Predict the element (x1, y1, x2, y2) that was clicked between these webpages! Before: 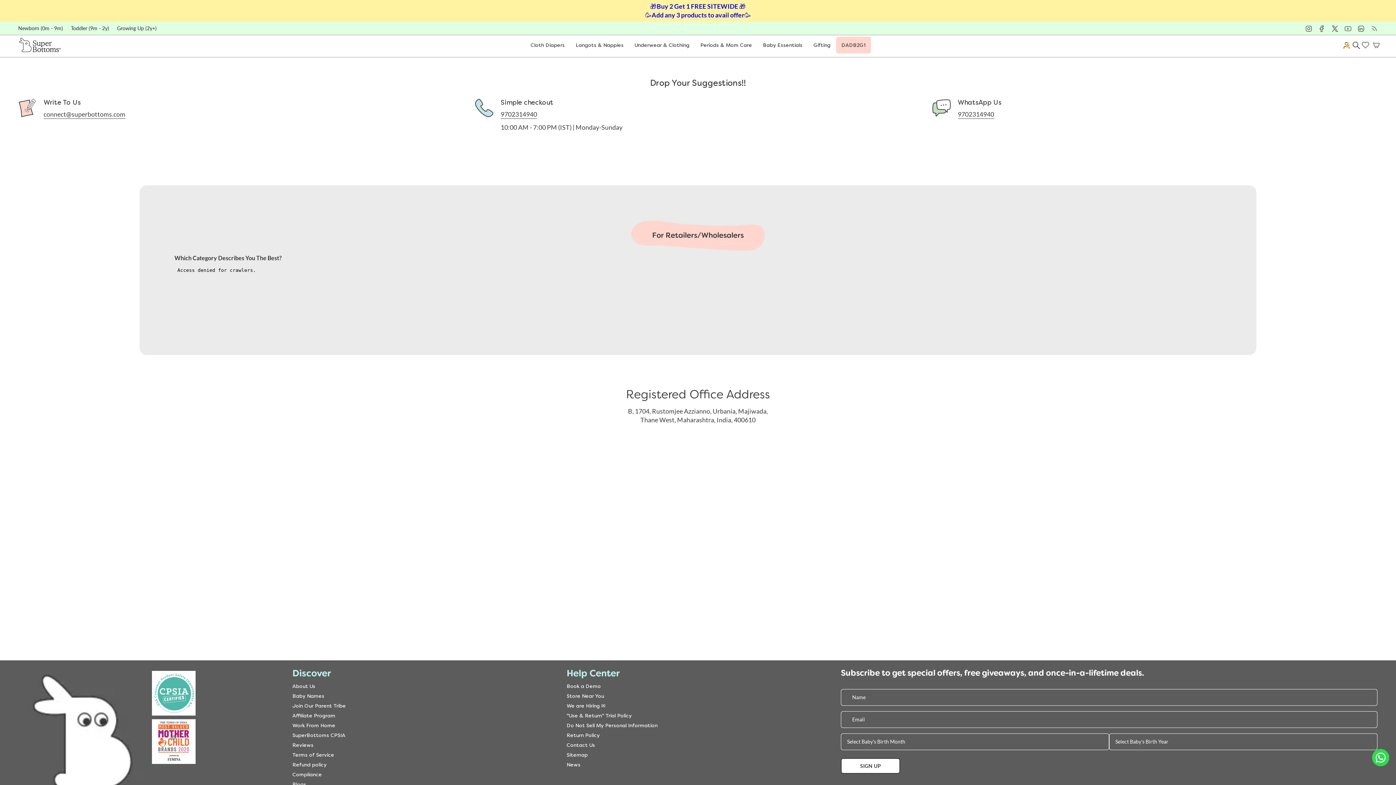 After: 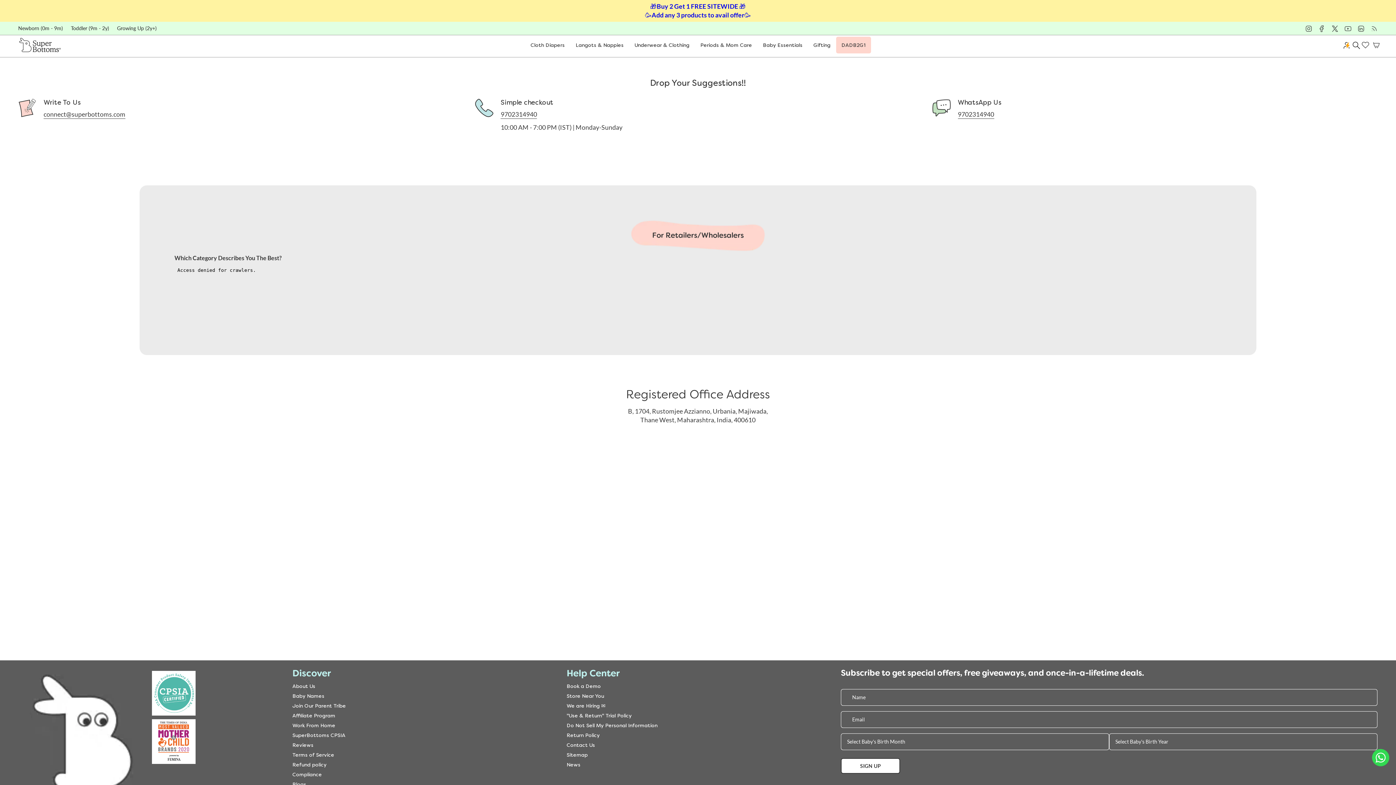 Action: bbox: (1331, 24, 1338, 31) label: Twitter